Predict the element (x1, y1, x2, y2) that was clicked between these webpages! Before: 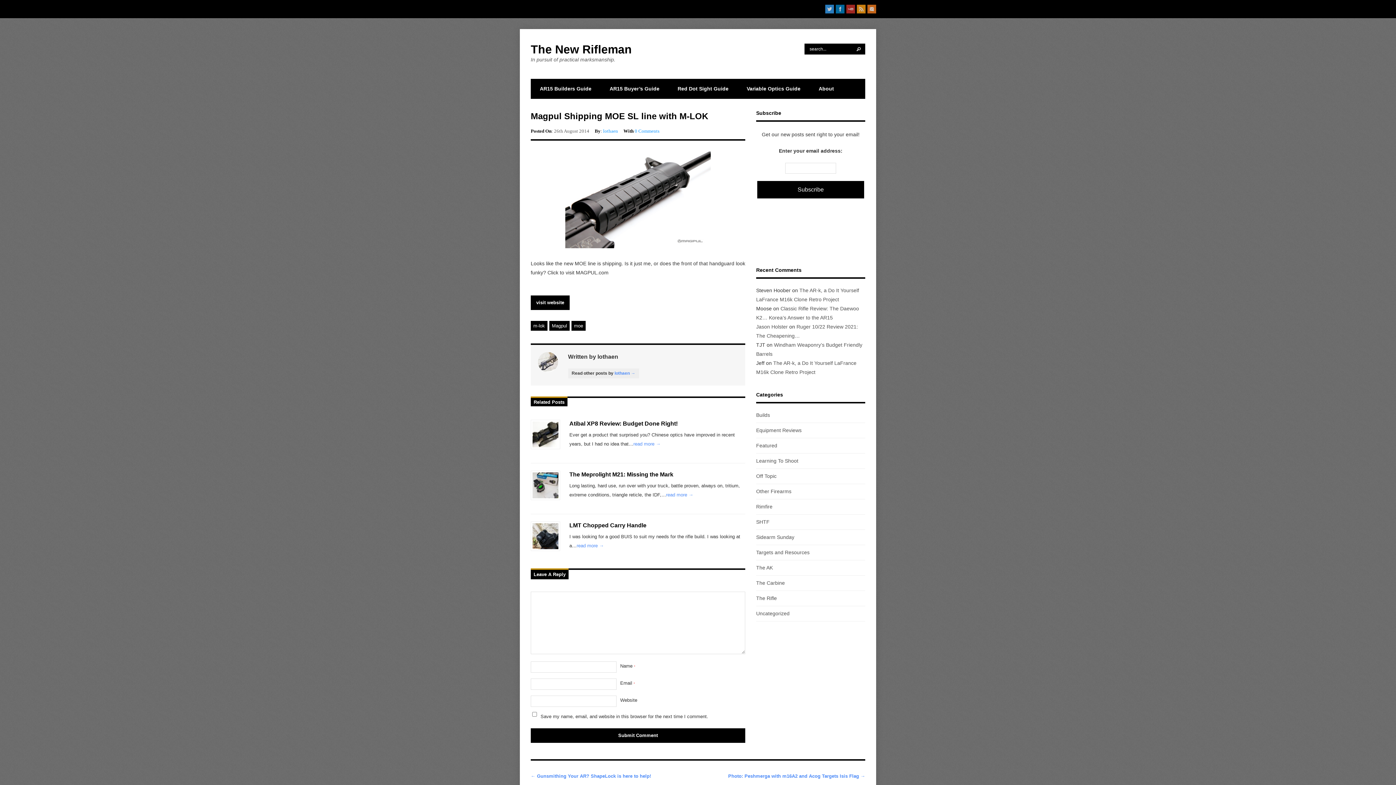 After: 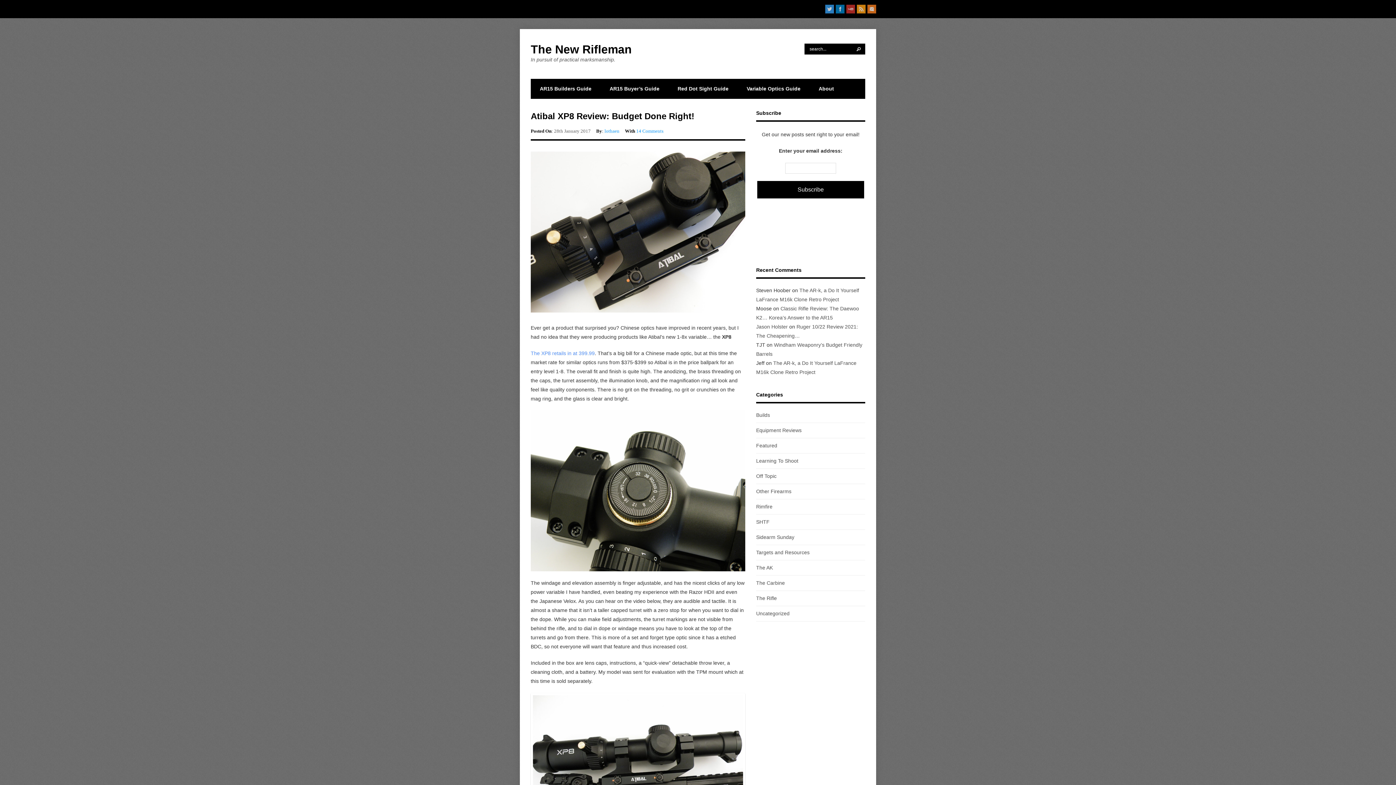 Action: label: read more → bbox: (633, 441, 660, 446)